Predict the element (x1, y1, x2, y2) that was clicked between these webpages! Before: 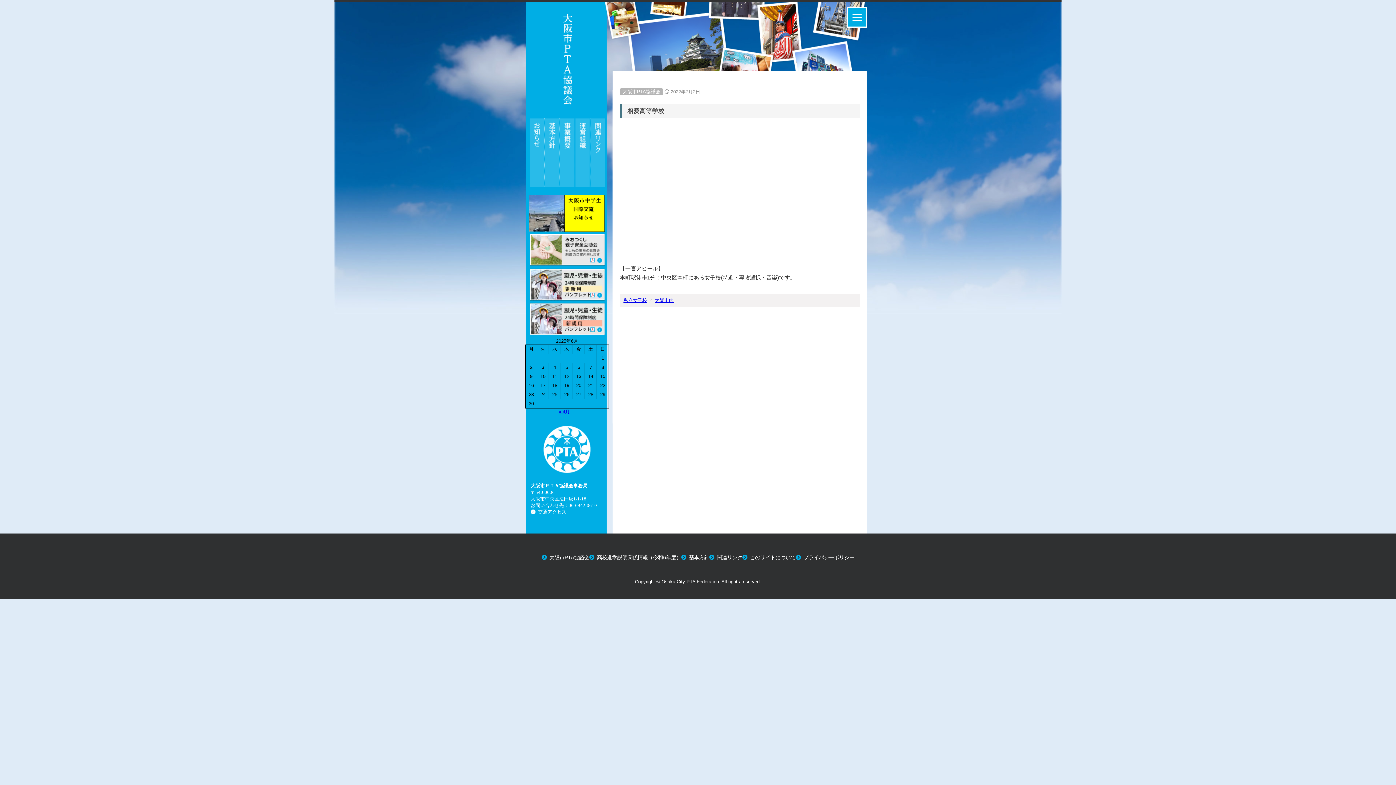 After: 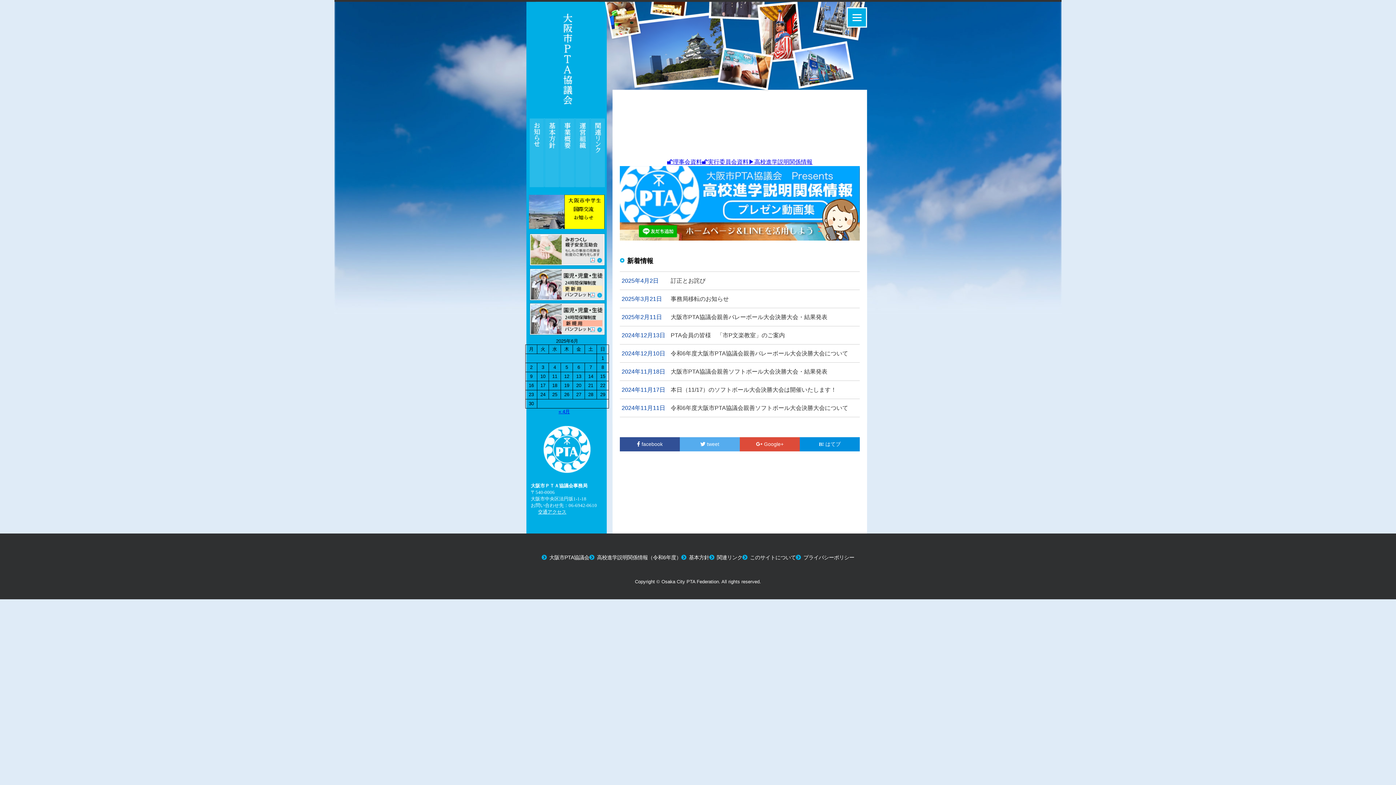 Action: label: 大阪市PTA協議会 bbox: (549, 554, 589, 560)